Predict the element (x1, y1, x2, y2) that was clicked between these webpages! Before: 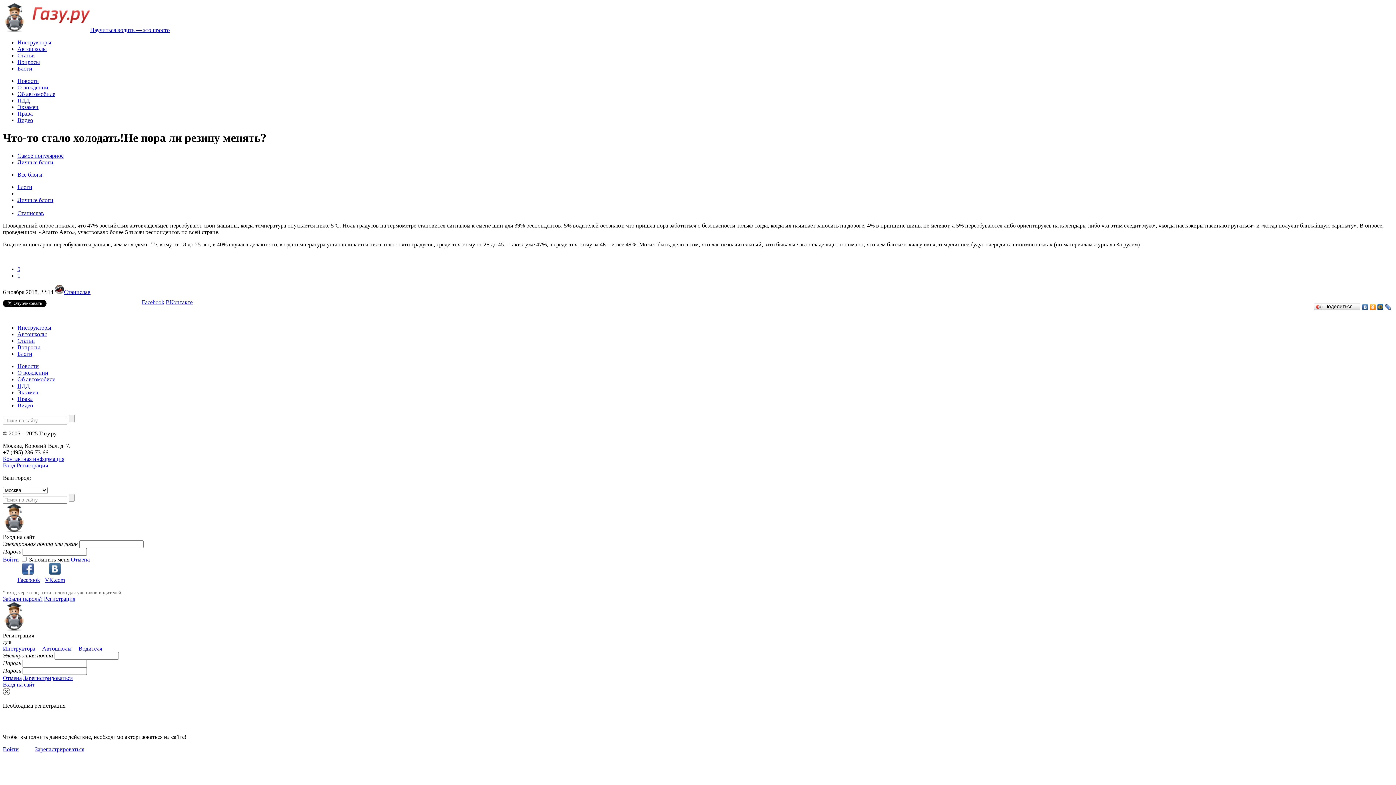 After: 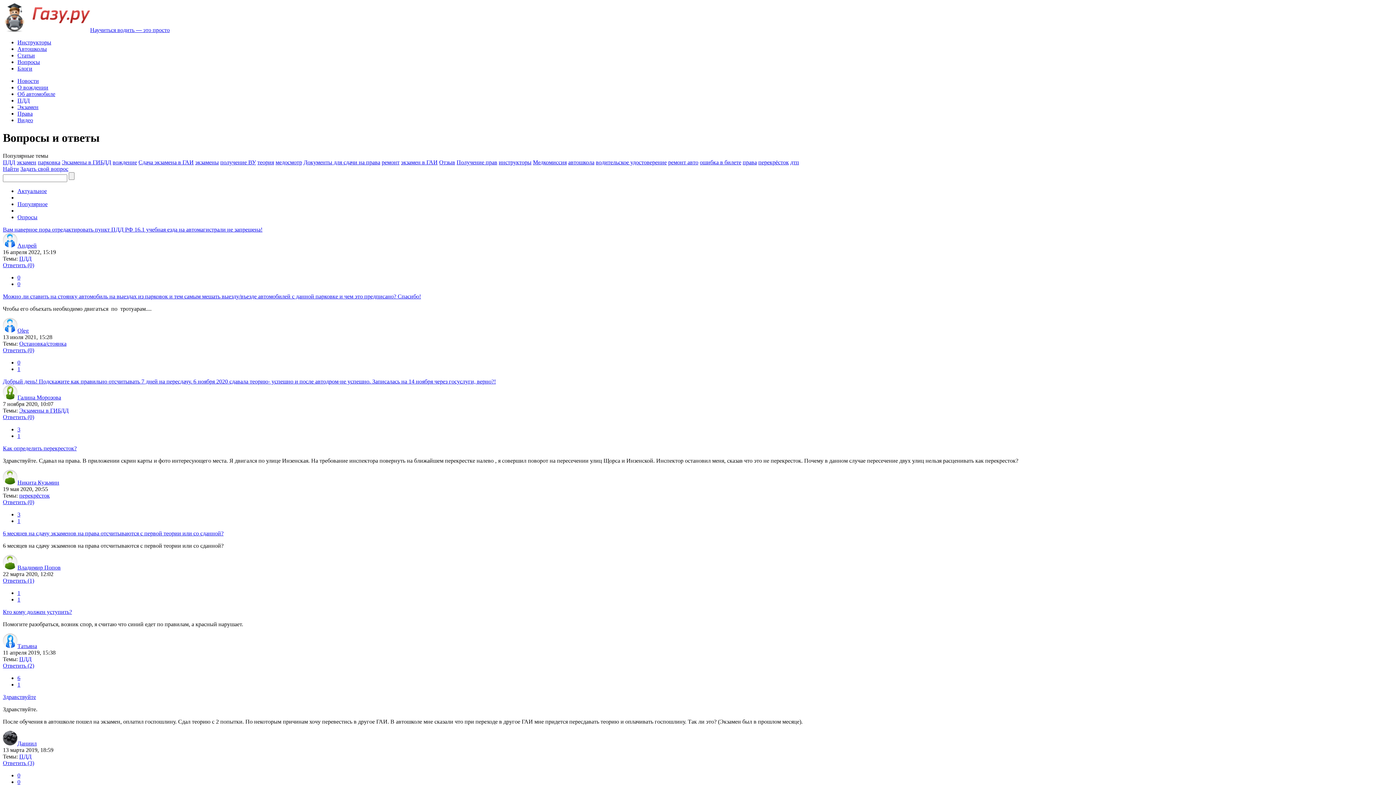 Action: bbox: (17, 344, 40, 350) label: Вопросы